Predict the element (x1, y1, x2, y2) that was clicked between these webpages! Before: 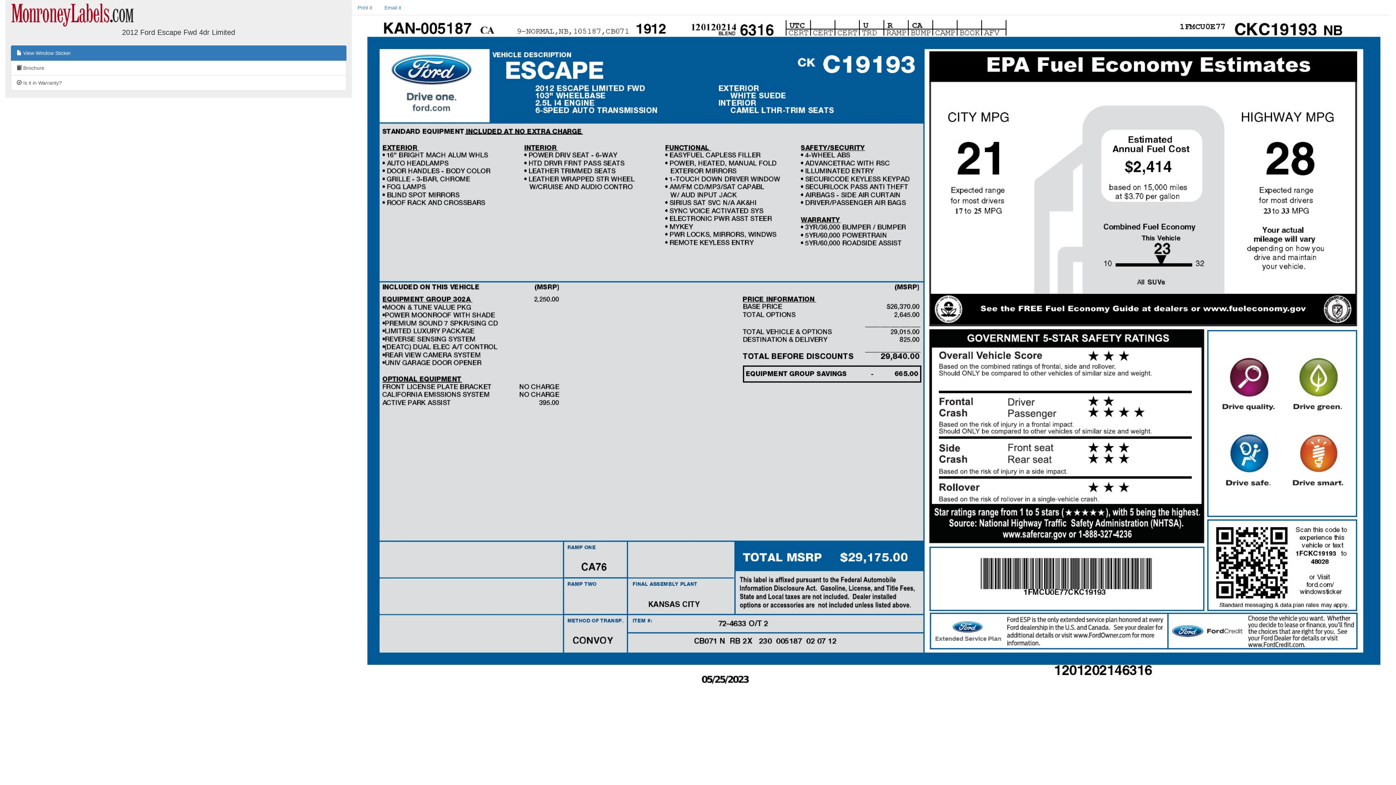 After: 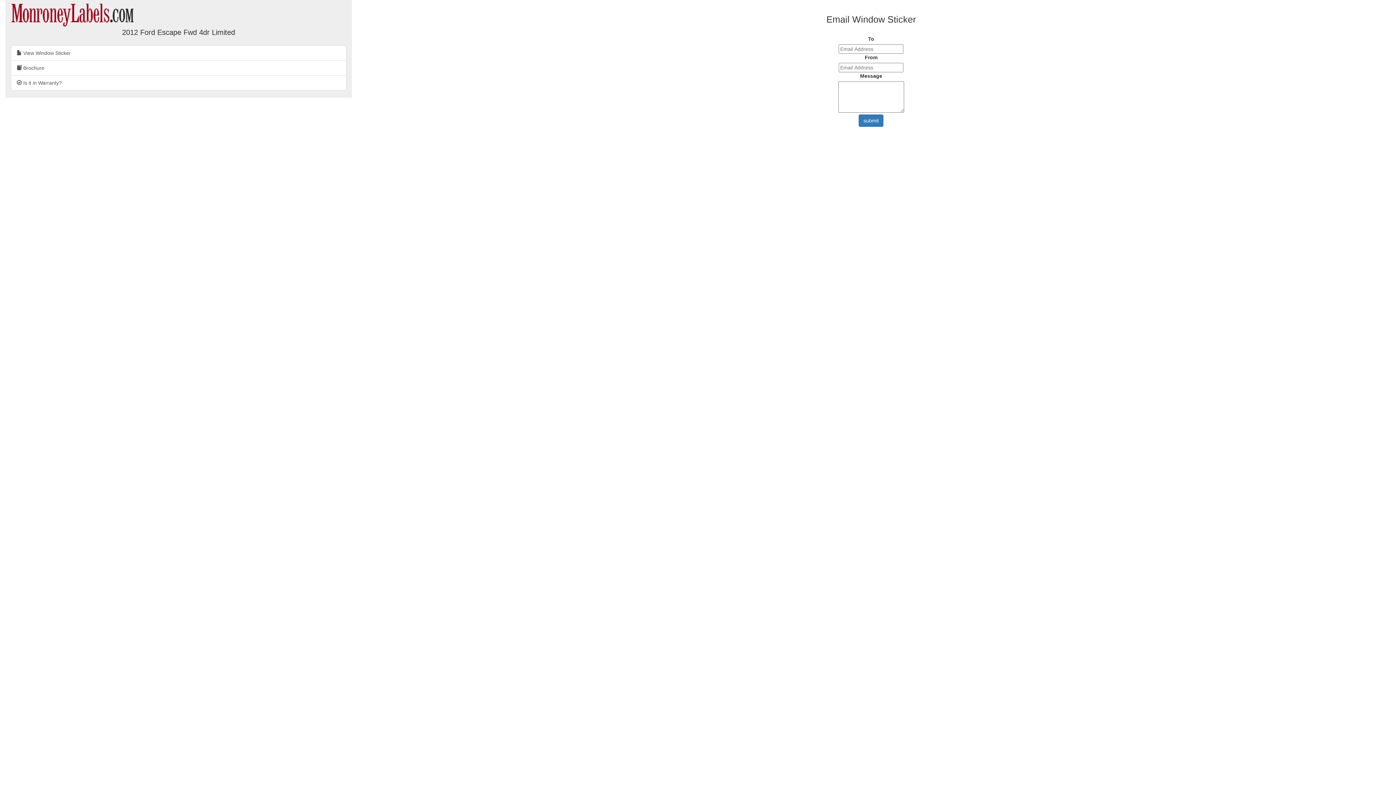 Action: bbox: (378, 0, 407, 15) label: Email it